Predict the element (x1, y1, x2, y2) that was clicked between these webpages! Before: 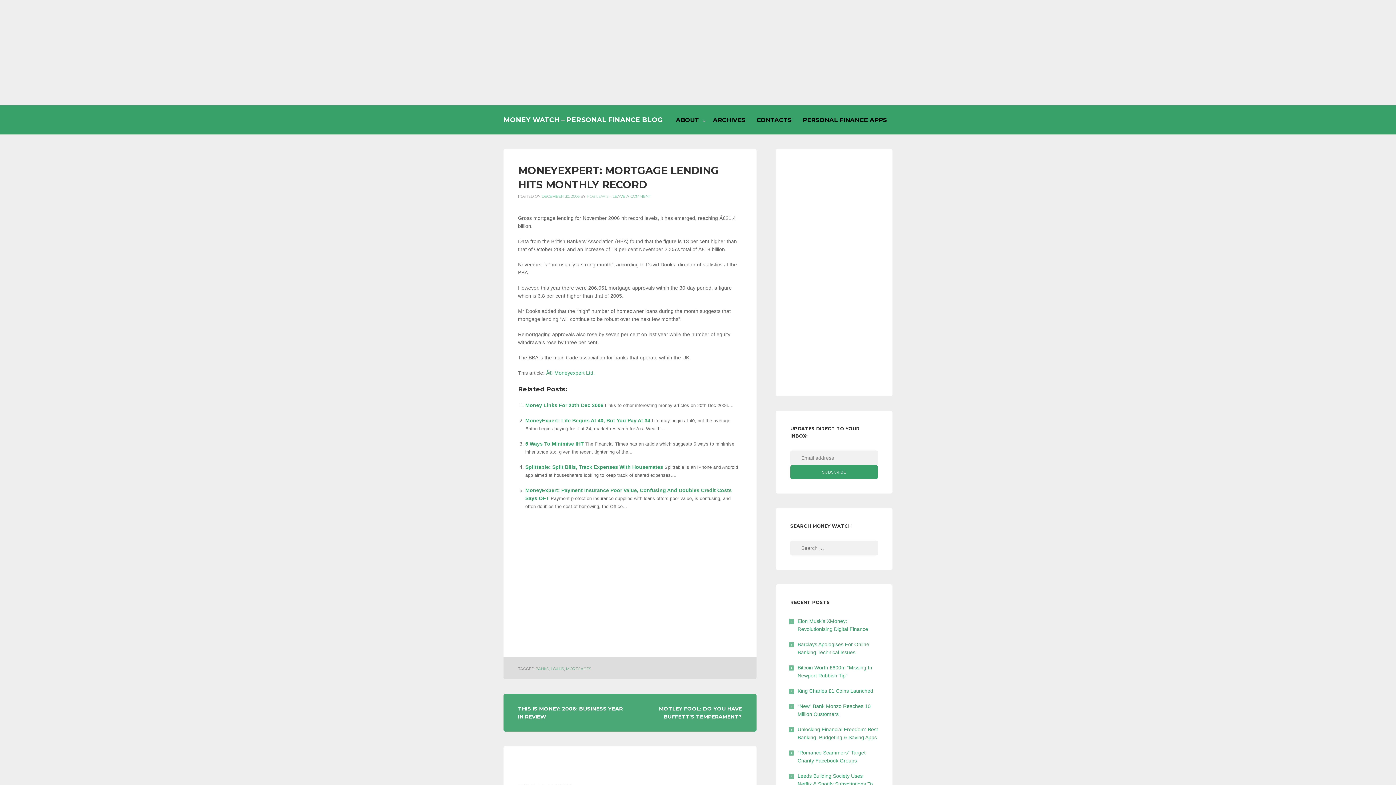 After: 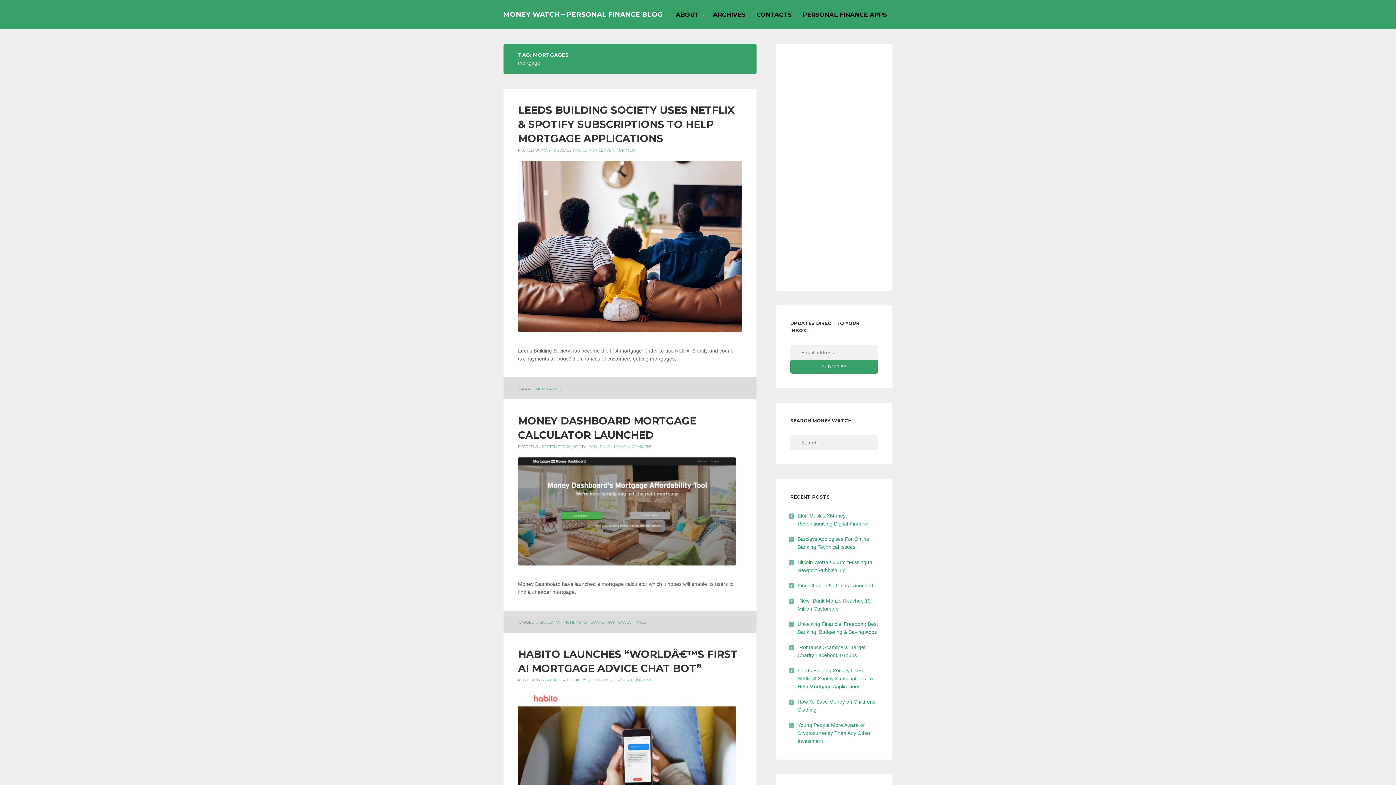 Action: label: MORTGAGES bbox: (566, 666, 591, 671)